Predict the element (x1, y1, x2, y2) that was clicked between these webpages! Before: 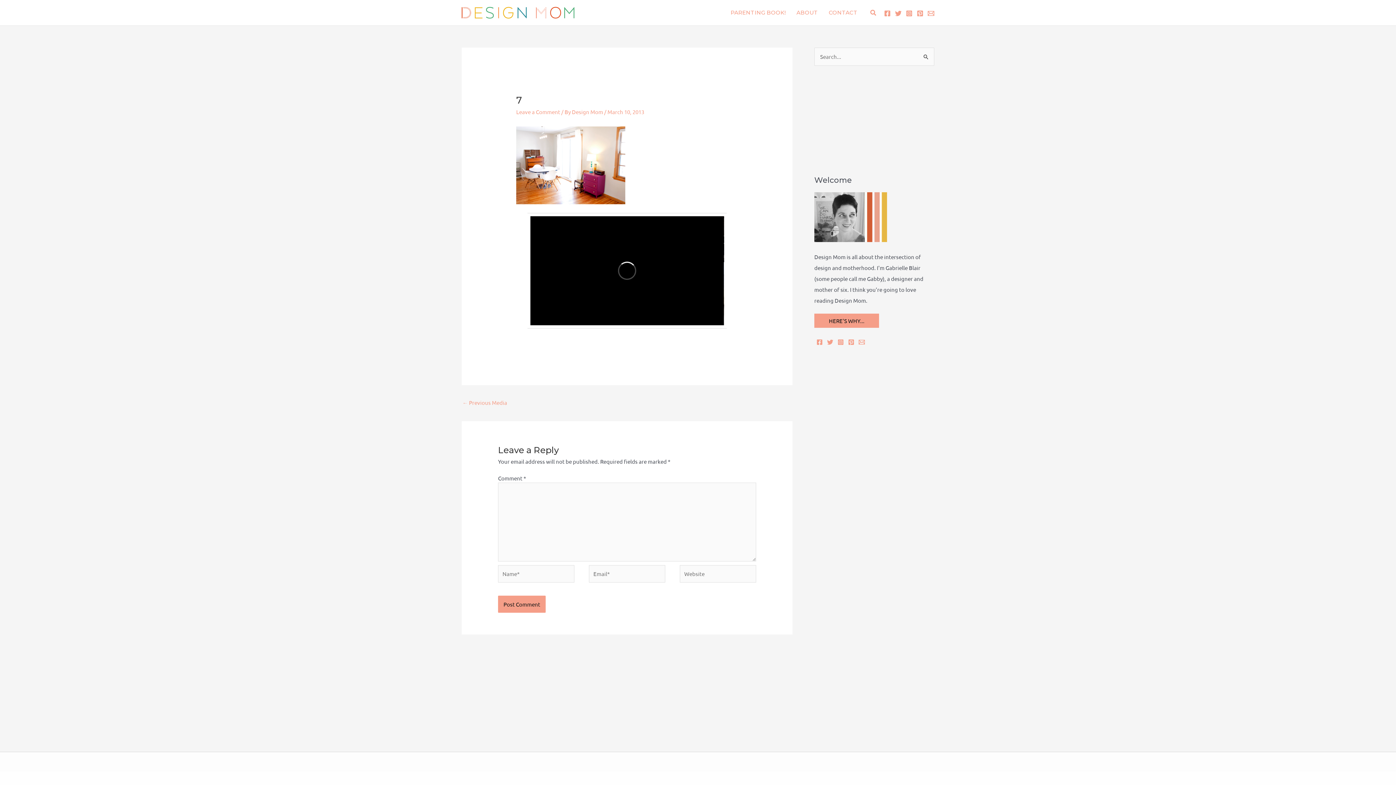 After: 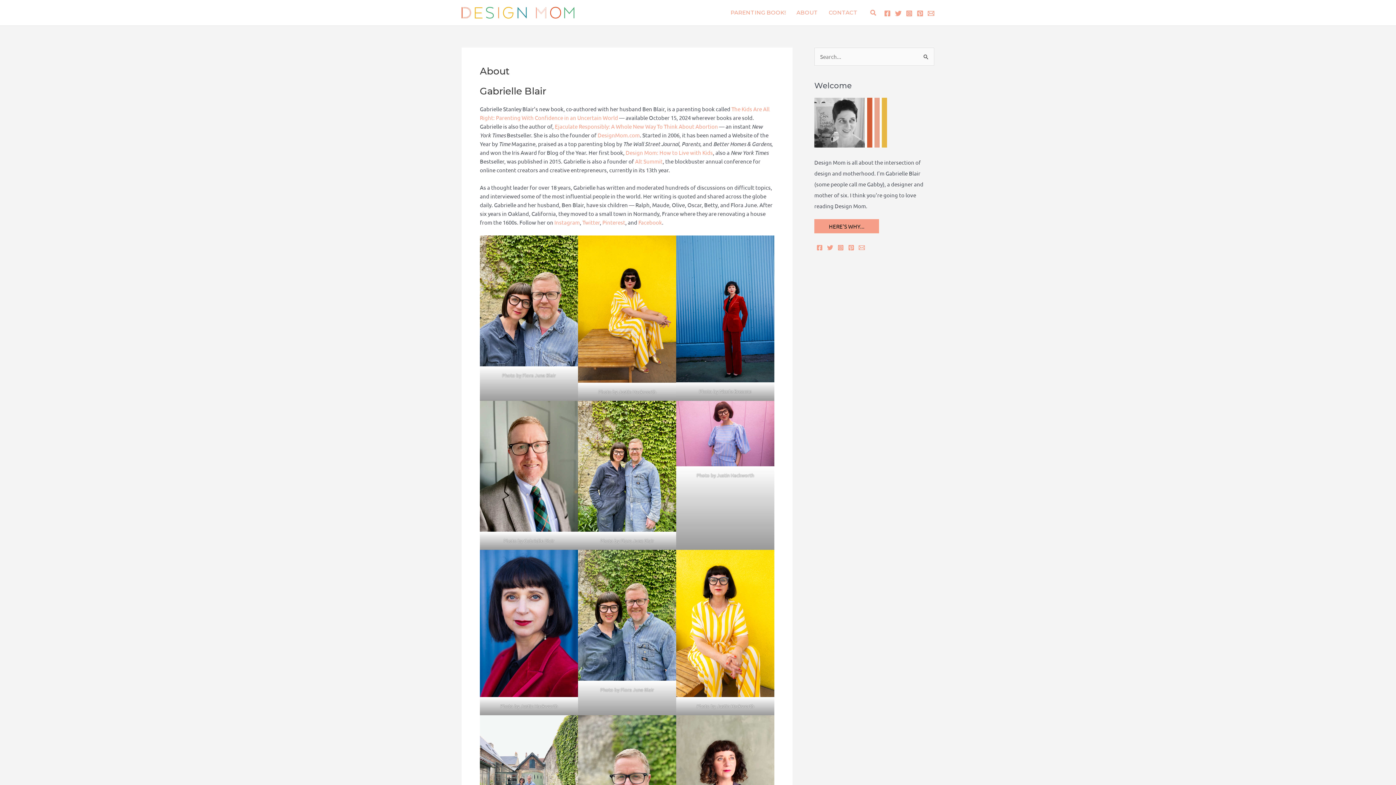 Action: bbox: (814, 313, 879, 328) label: HERE'S WHY...